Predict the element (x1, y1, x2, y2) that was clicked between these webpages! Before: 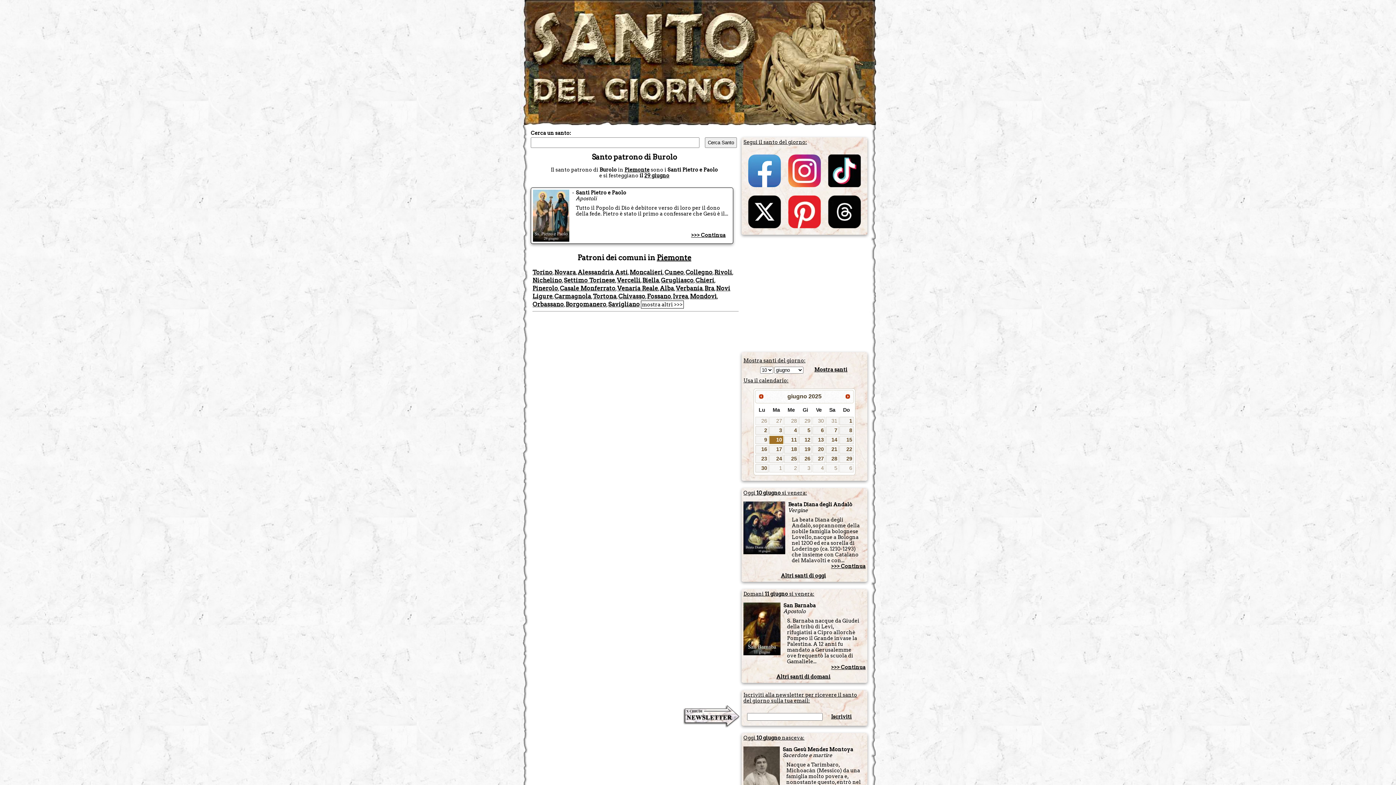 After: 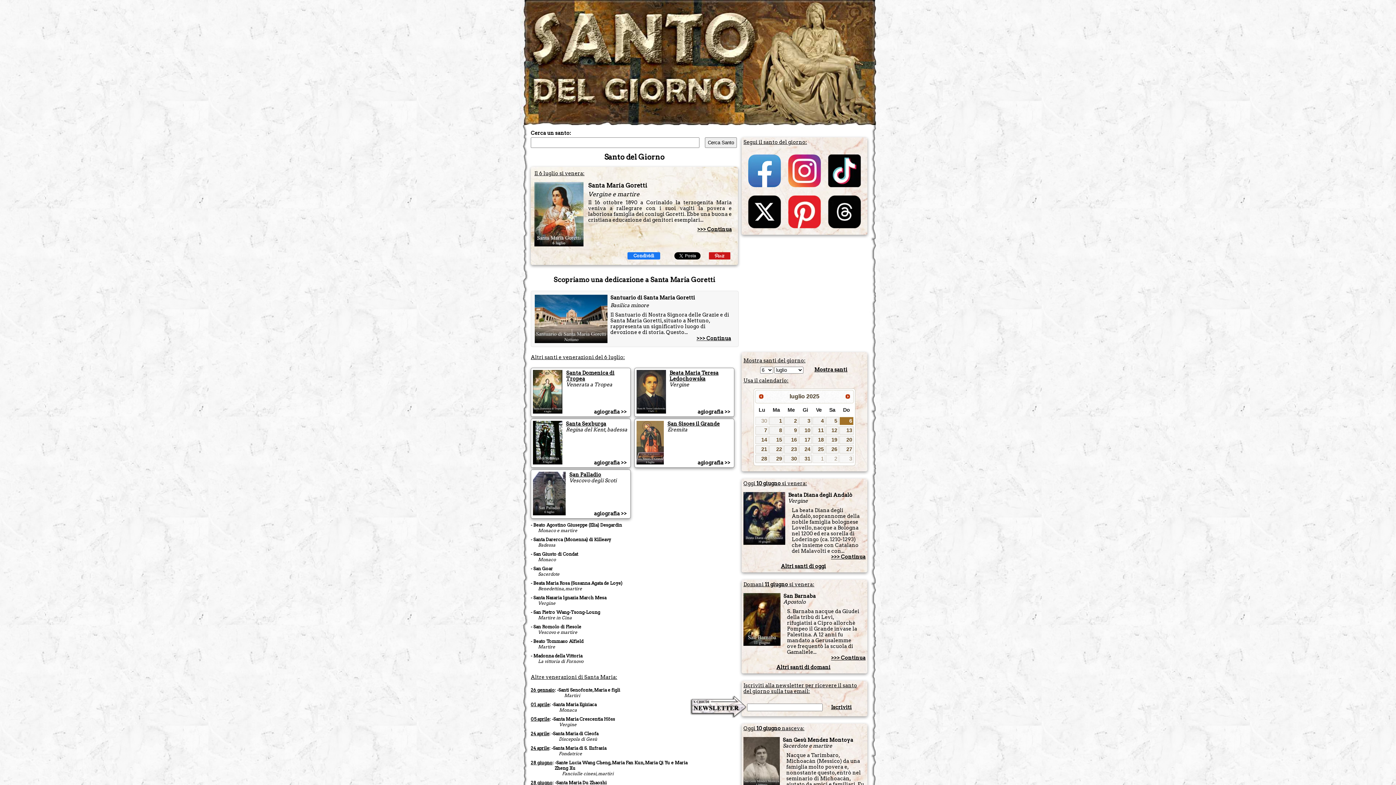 Action: bbox: (839, 464, 853, 472) label: 6